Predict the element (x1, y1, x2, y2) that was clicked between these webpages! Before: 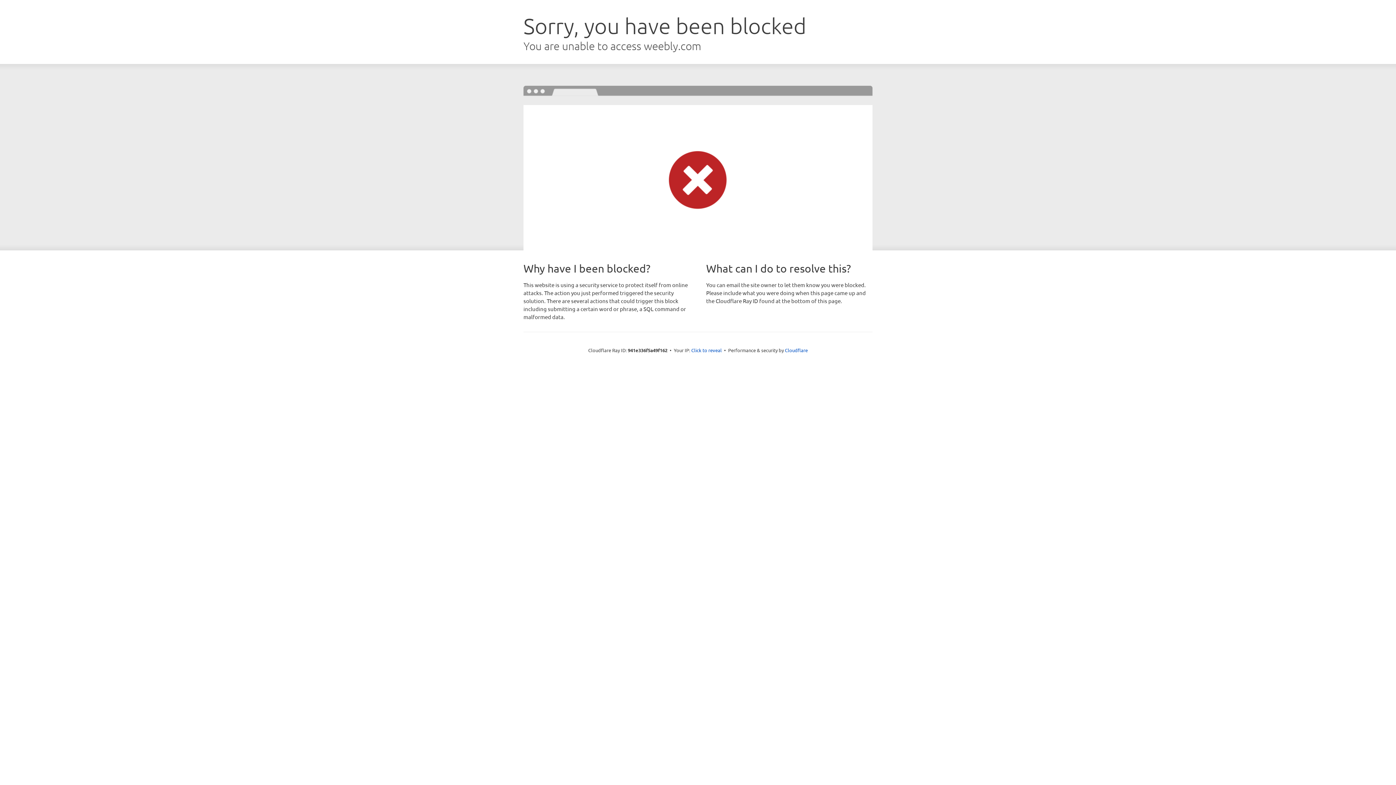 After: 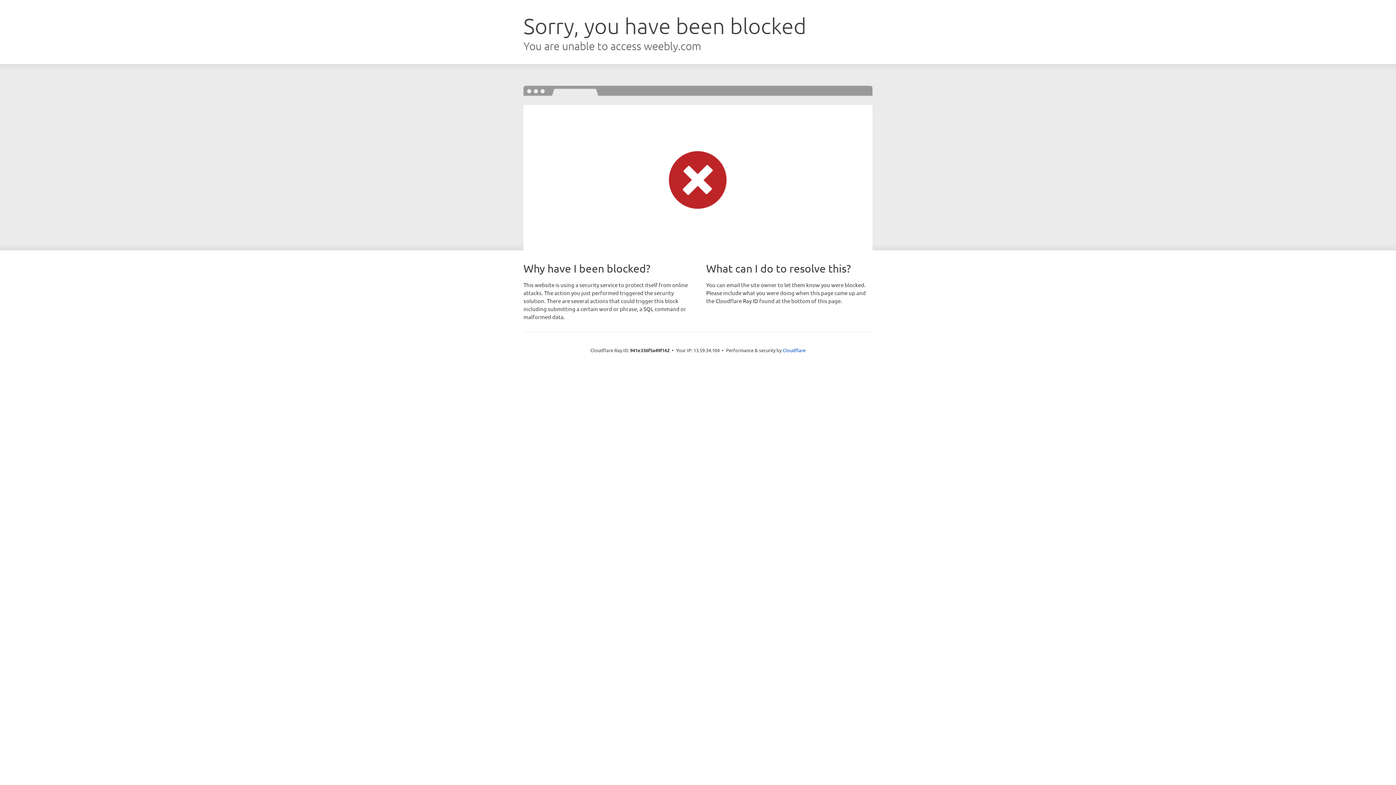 Action: bbox: (691, 346, 722, 353) label: Click to reveal